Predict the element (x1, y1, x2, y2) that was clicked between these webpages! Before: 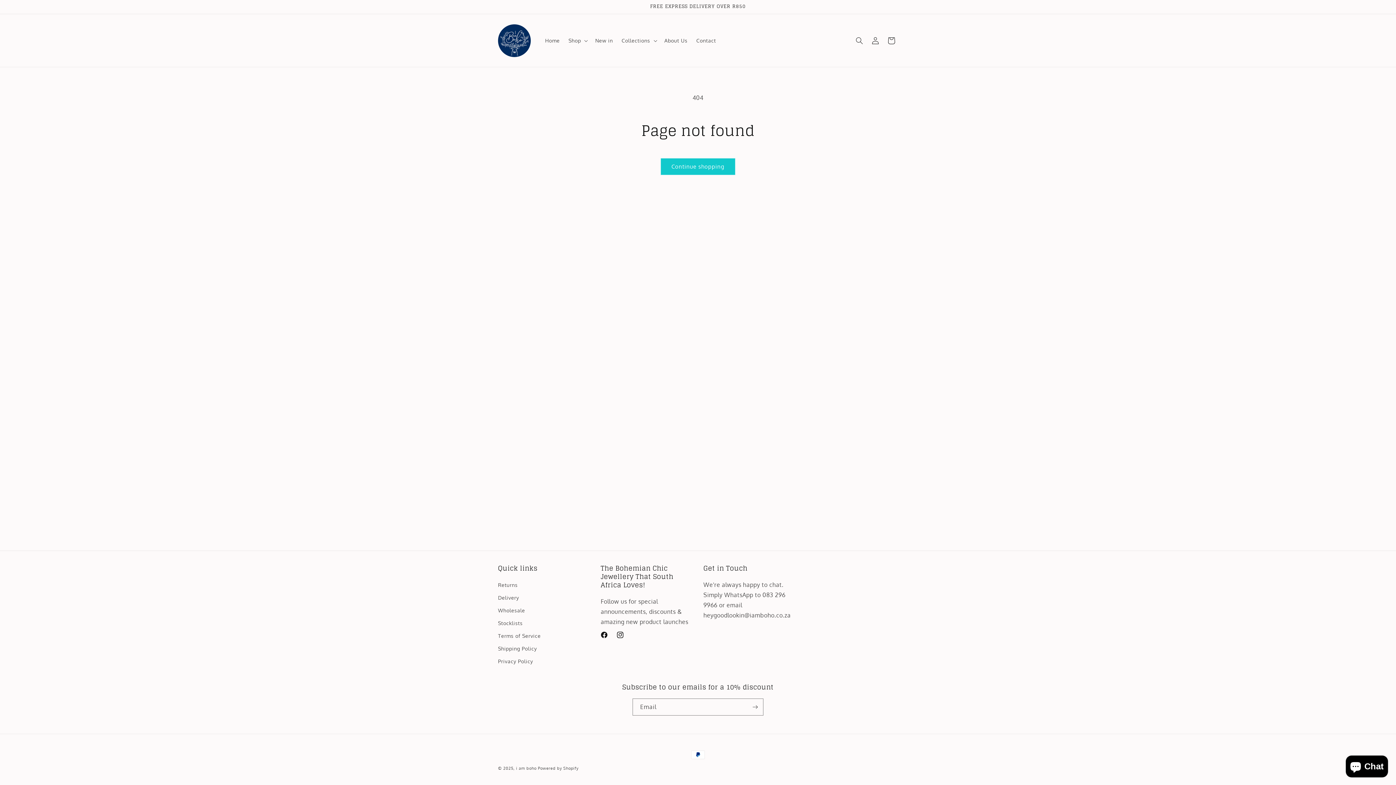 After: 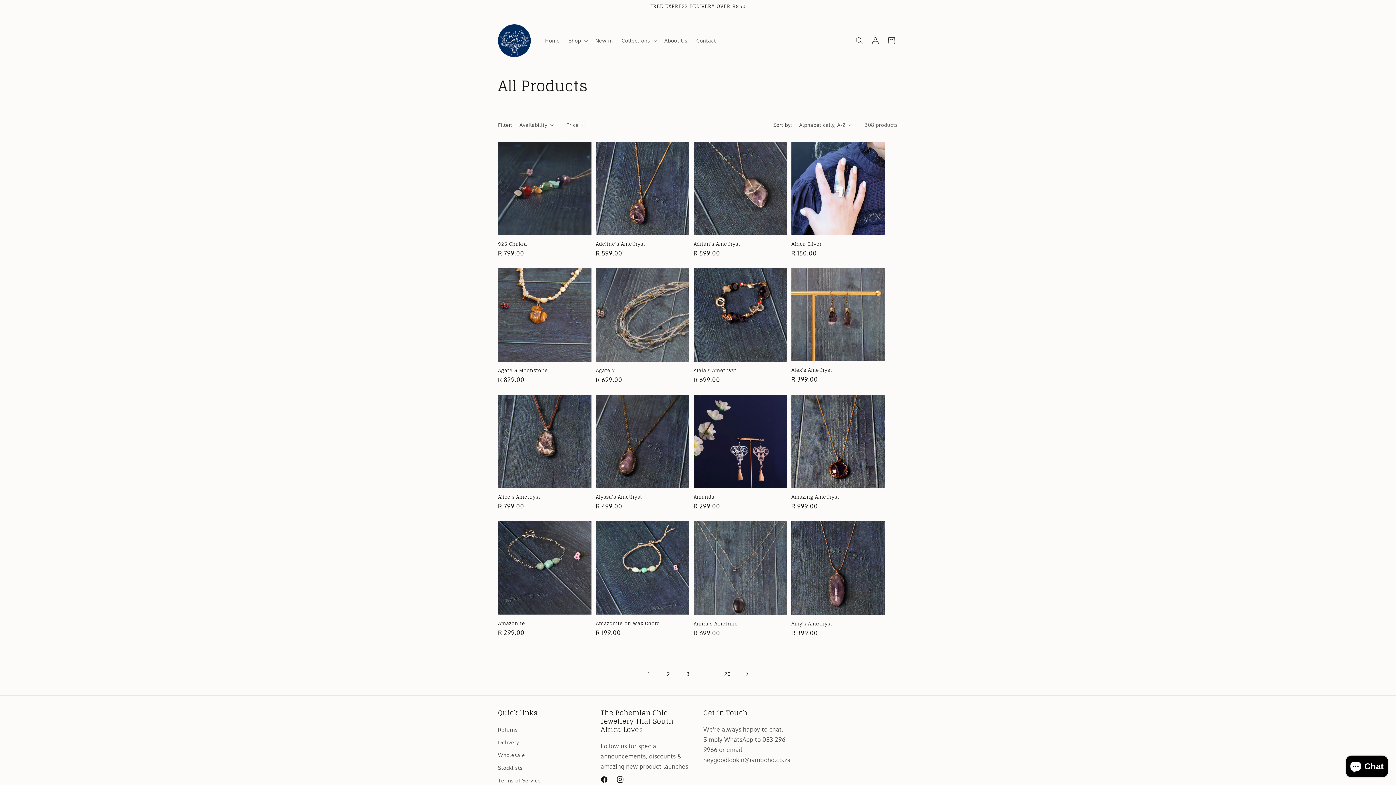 Action: bbox: (660, 158, 735, 175) label: Continue shopping